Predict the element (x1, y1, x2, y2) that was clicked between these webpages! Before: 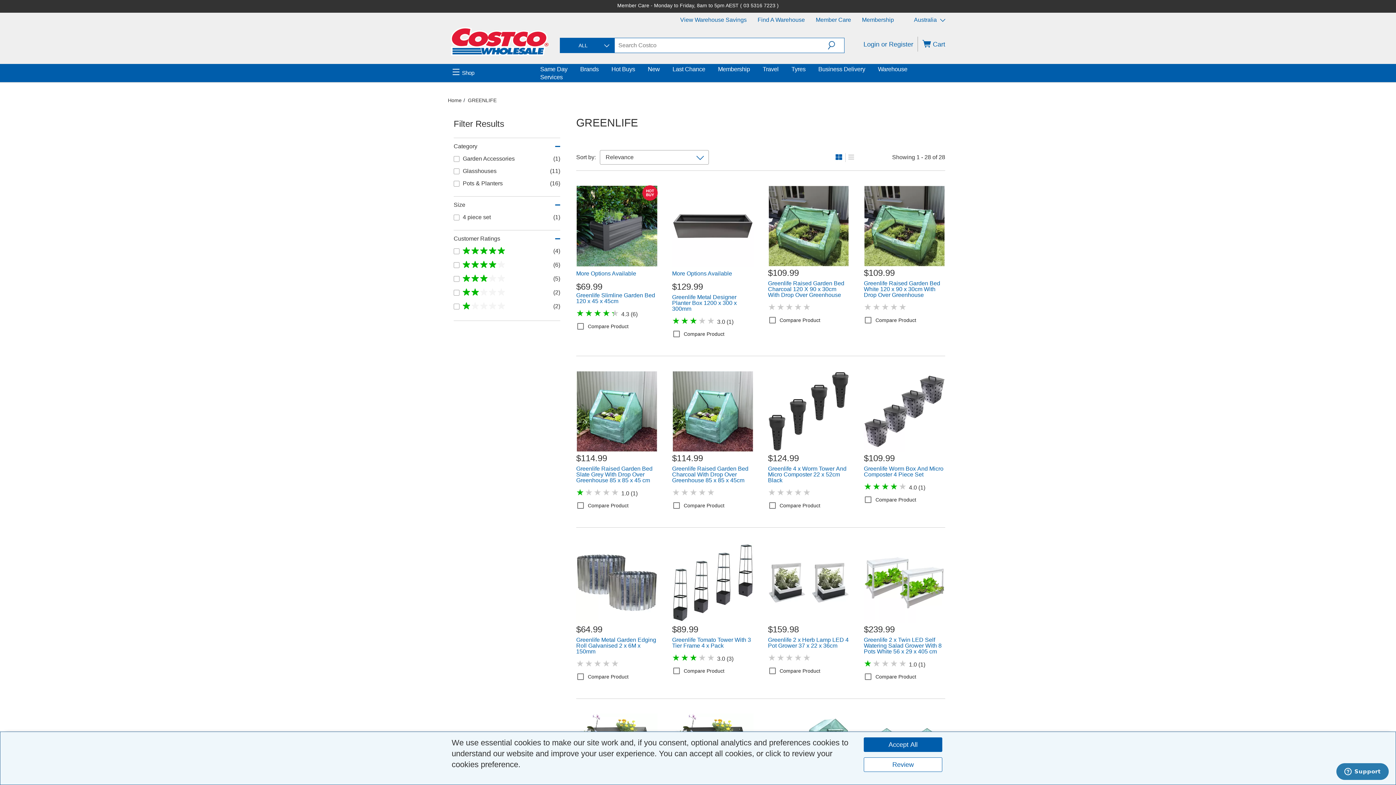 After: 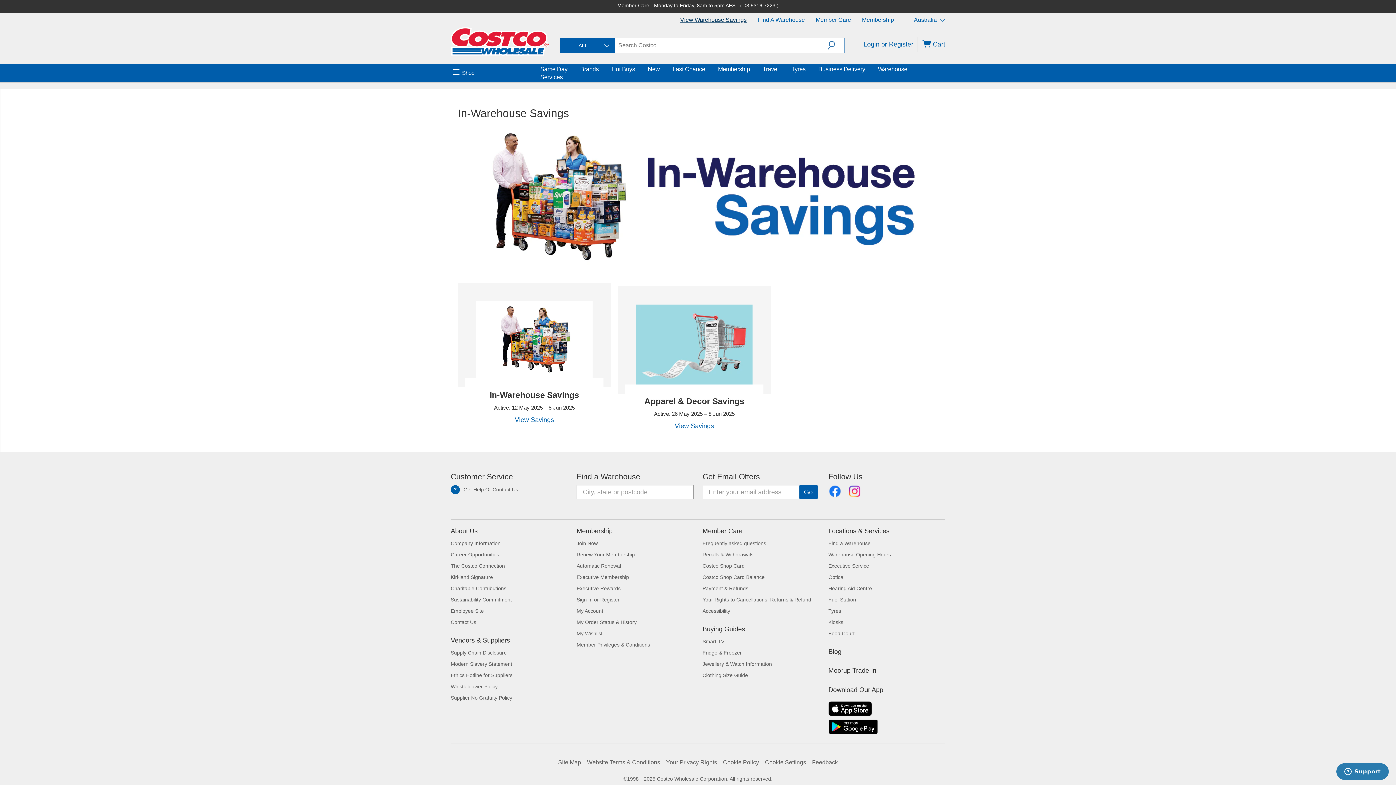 Action: bbox: (680, 16, 746, 22) label: View Warehouse Savings